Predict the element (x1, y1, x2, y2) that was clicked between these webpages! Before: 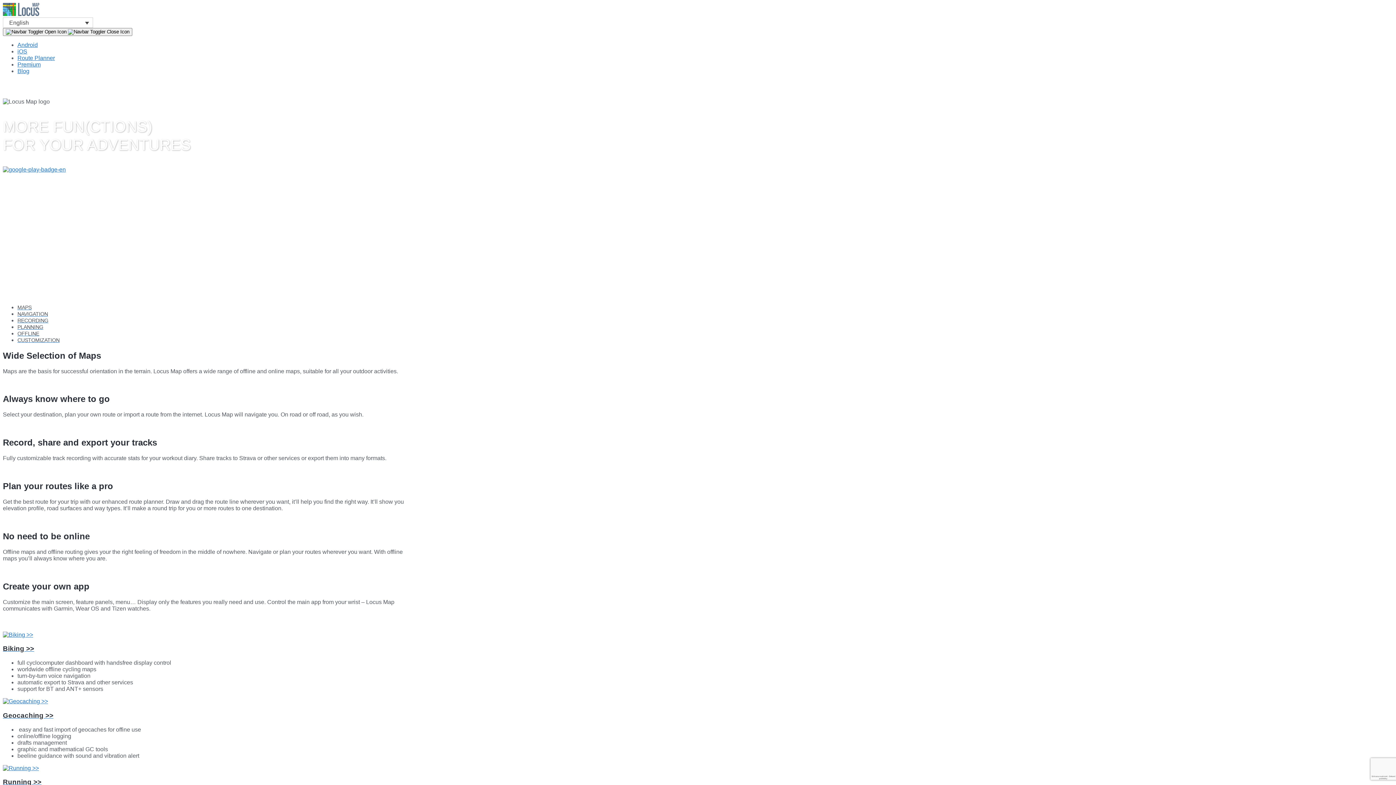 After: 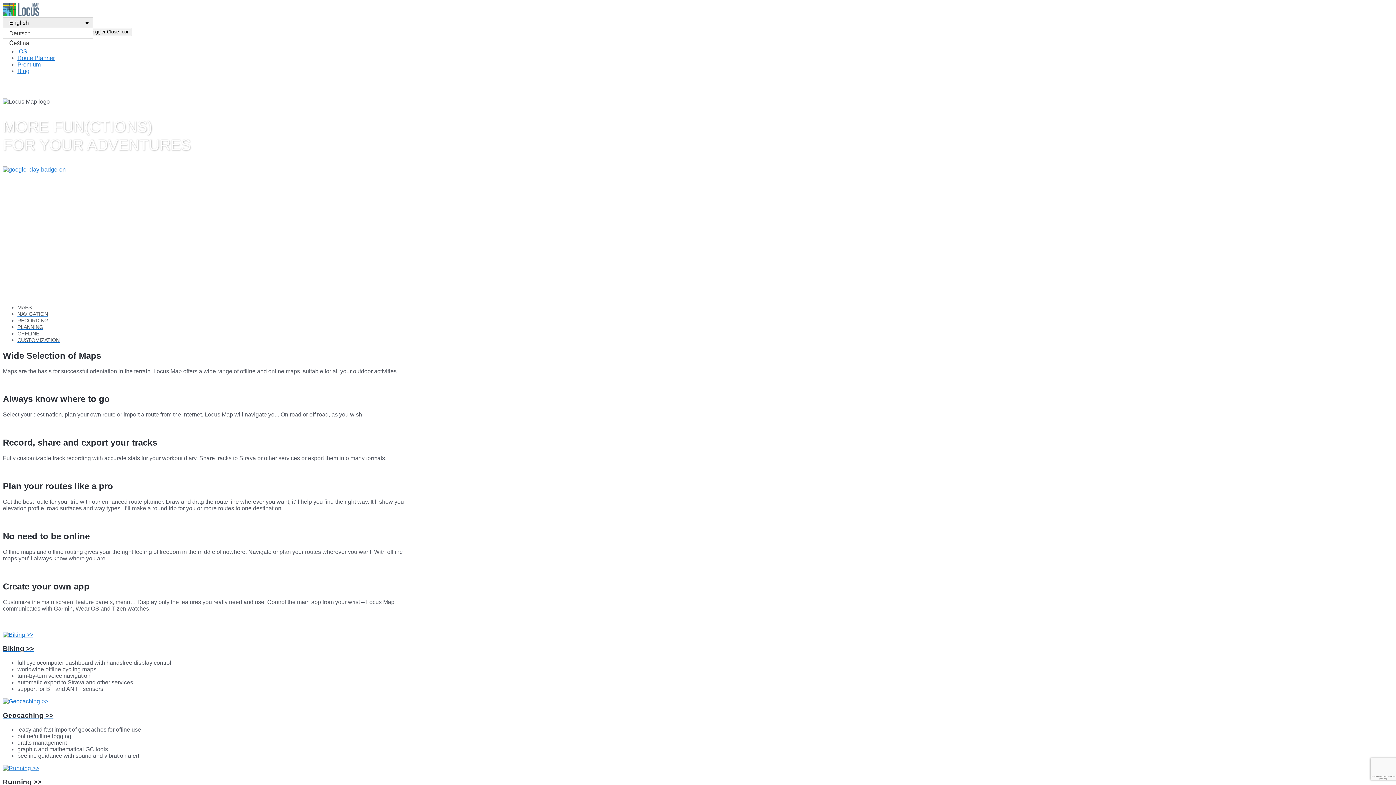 Action: label: English bbox: (2, 17, 93, 27)